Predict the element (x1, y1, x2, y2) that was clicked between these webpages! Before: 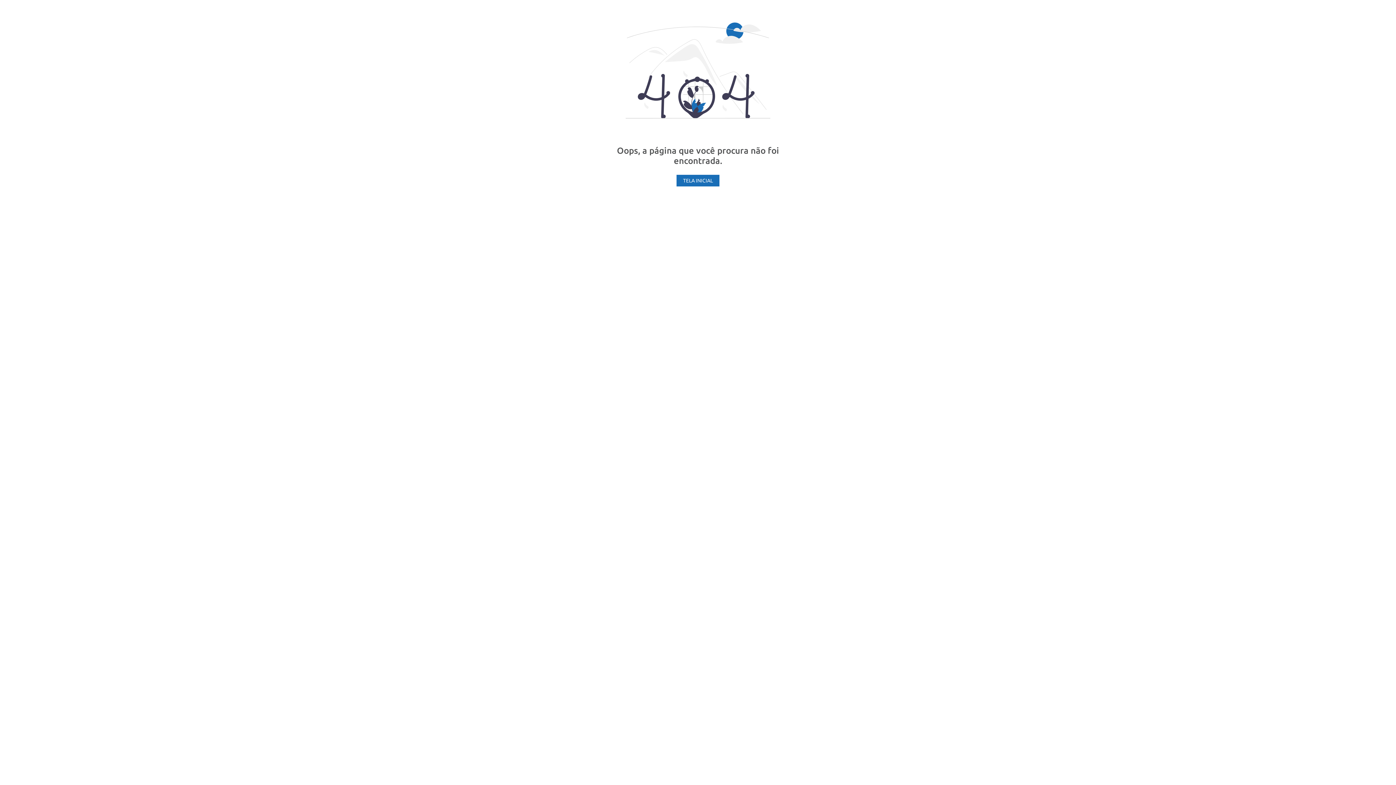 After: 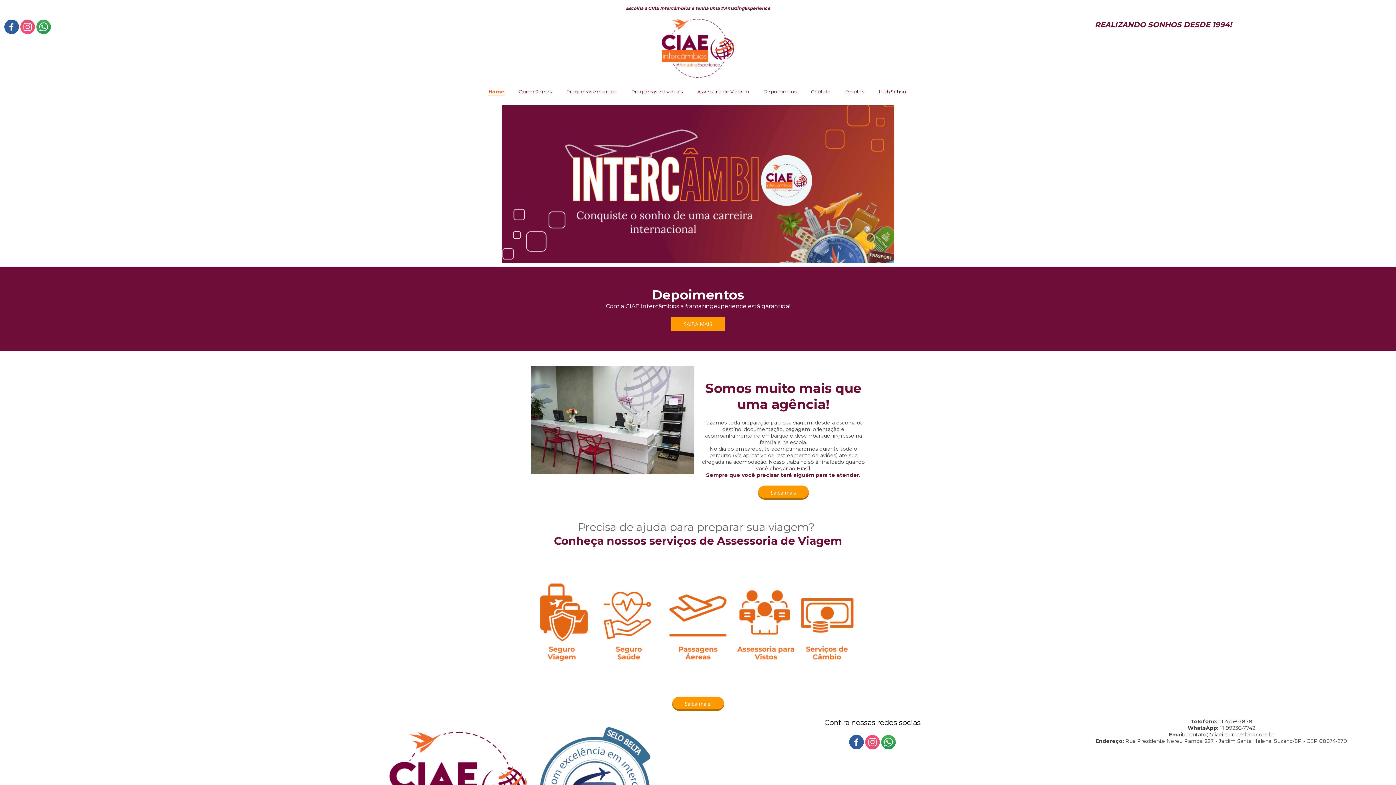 Action: label: TELA INICIAL bbox: (676, 174, 719, 186)